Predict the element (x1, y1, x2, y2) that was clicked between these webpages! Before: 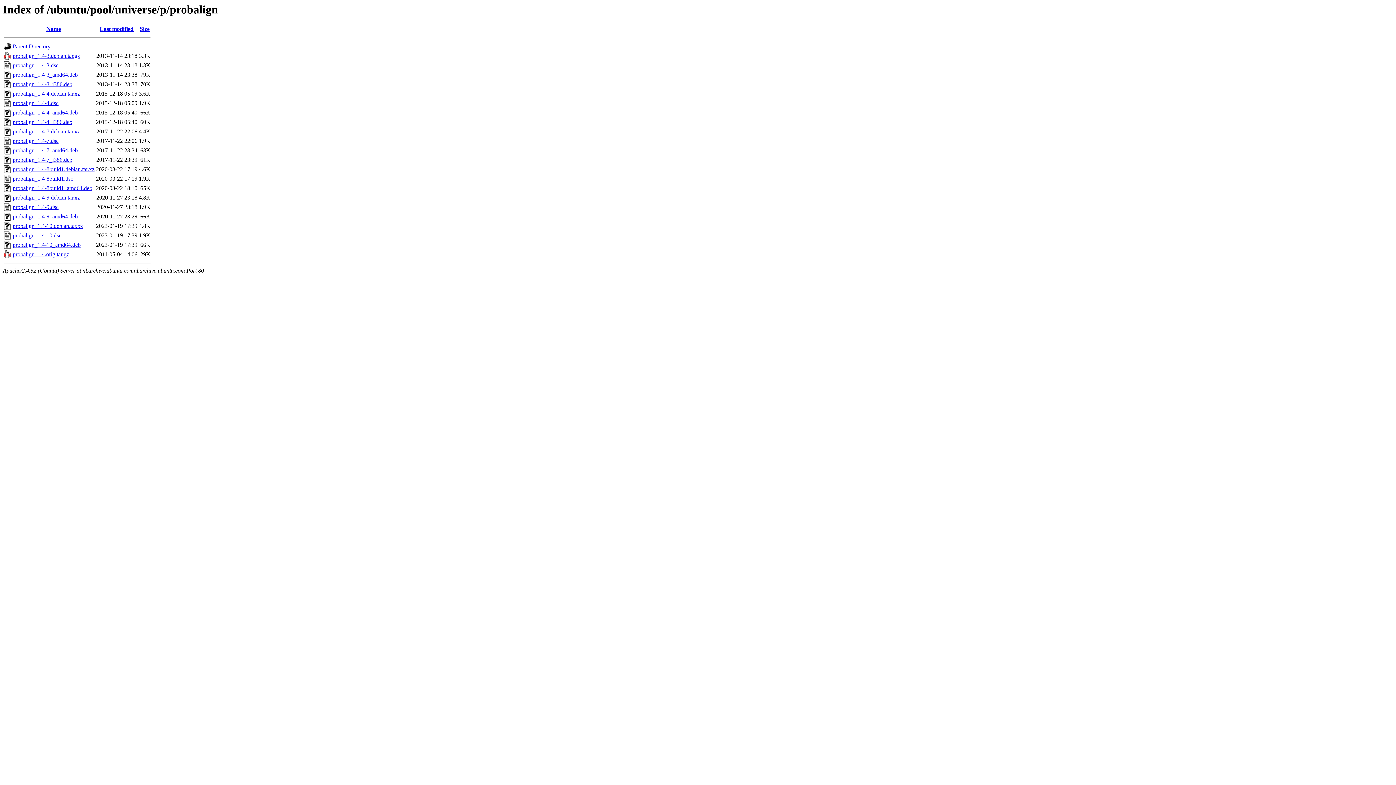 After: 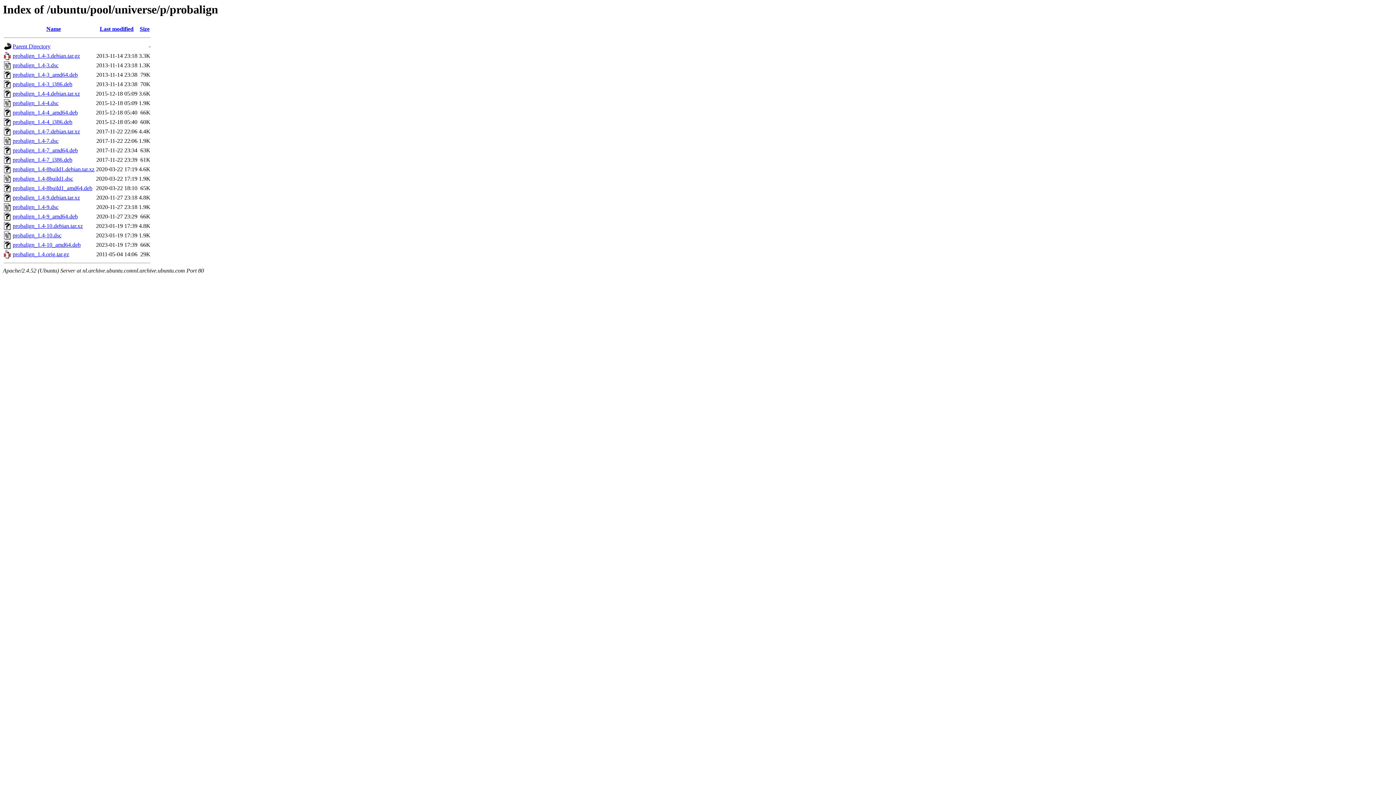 Action: bbox: (12, 223, 82, 229) label: probalign_1.4-10.debian.tar.xz